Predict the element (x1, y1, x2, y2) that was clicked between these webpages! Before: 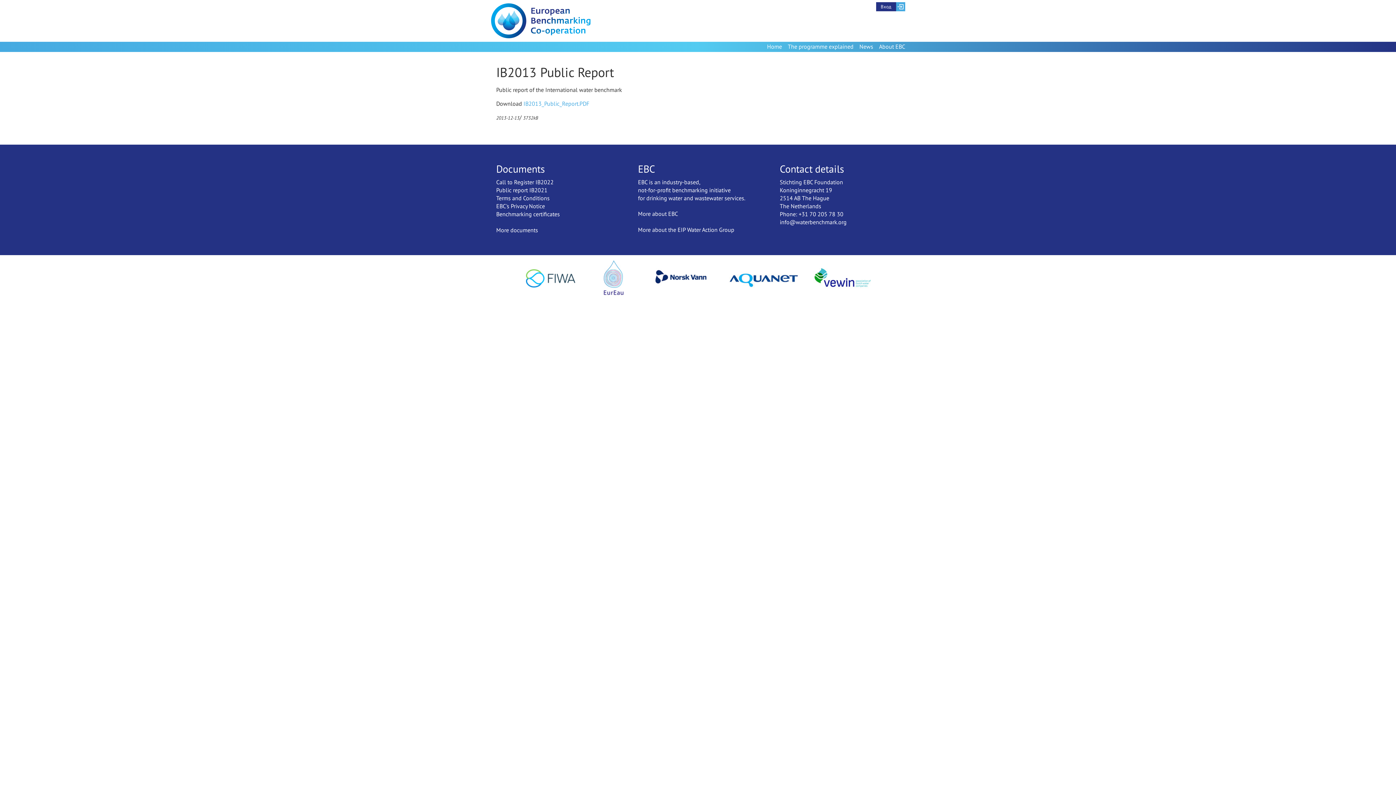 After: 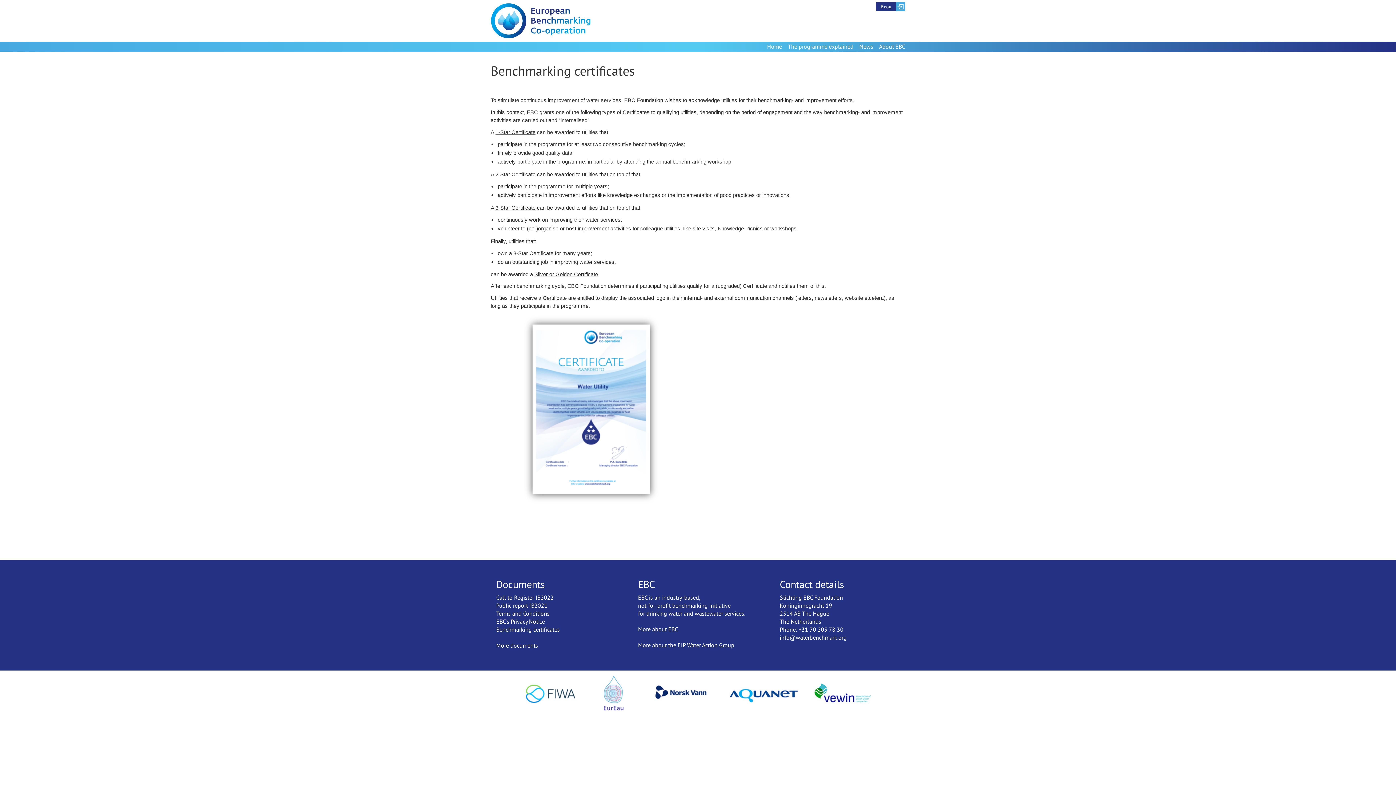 Action: bbox: (496, 210, 560, 217) label: Benchmarking certificates